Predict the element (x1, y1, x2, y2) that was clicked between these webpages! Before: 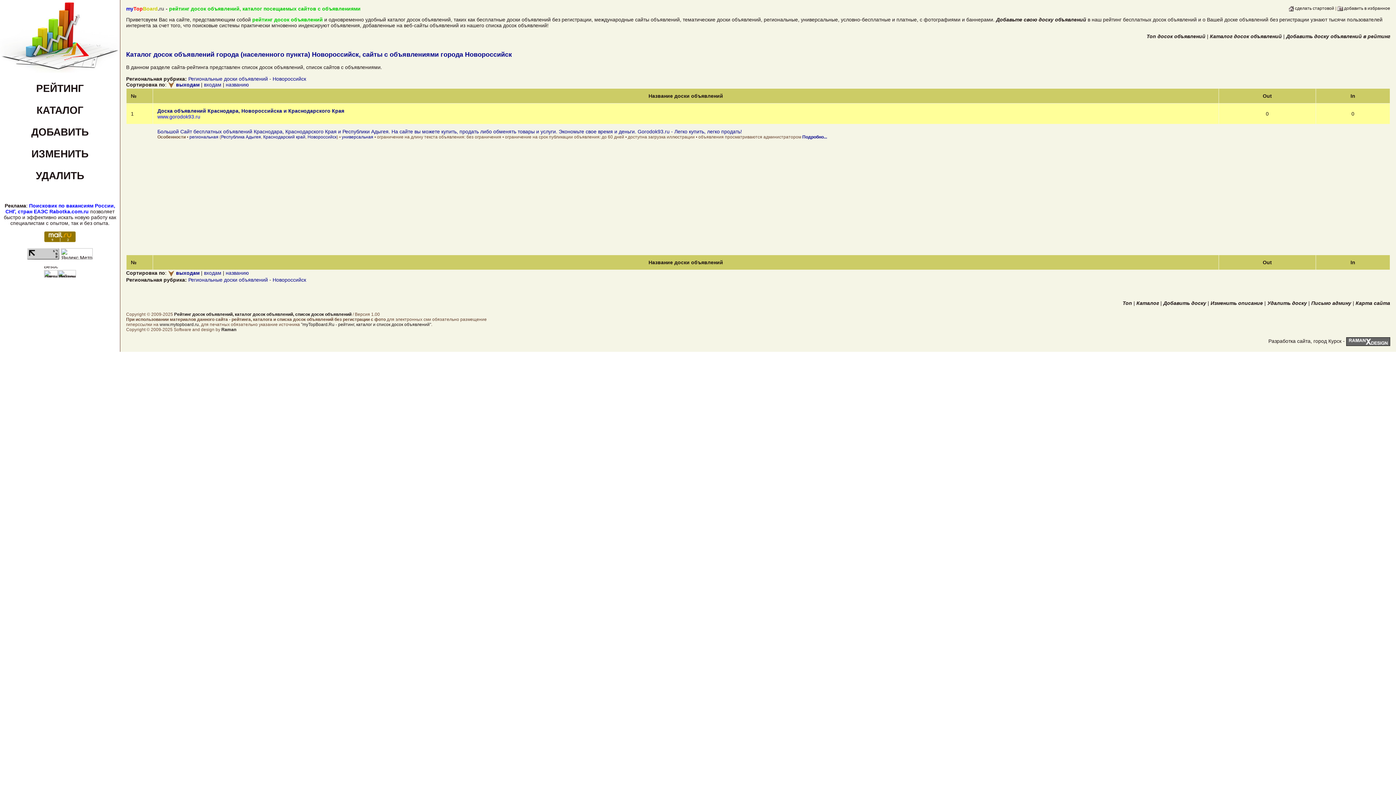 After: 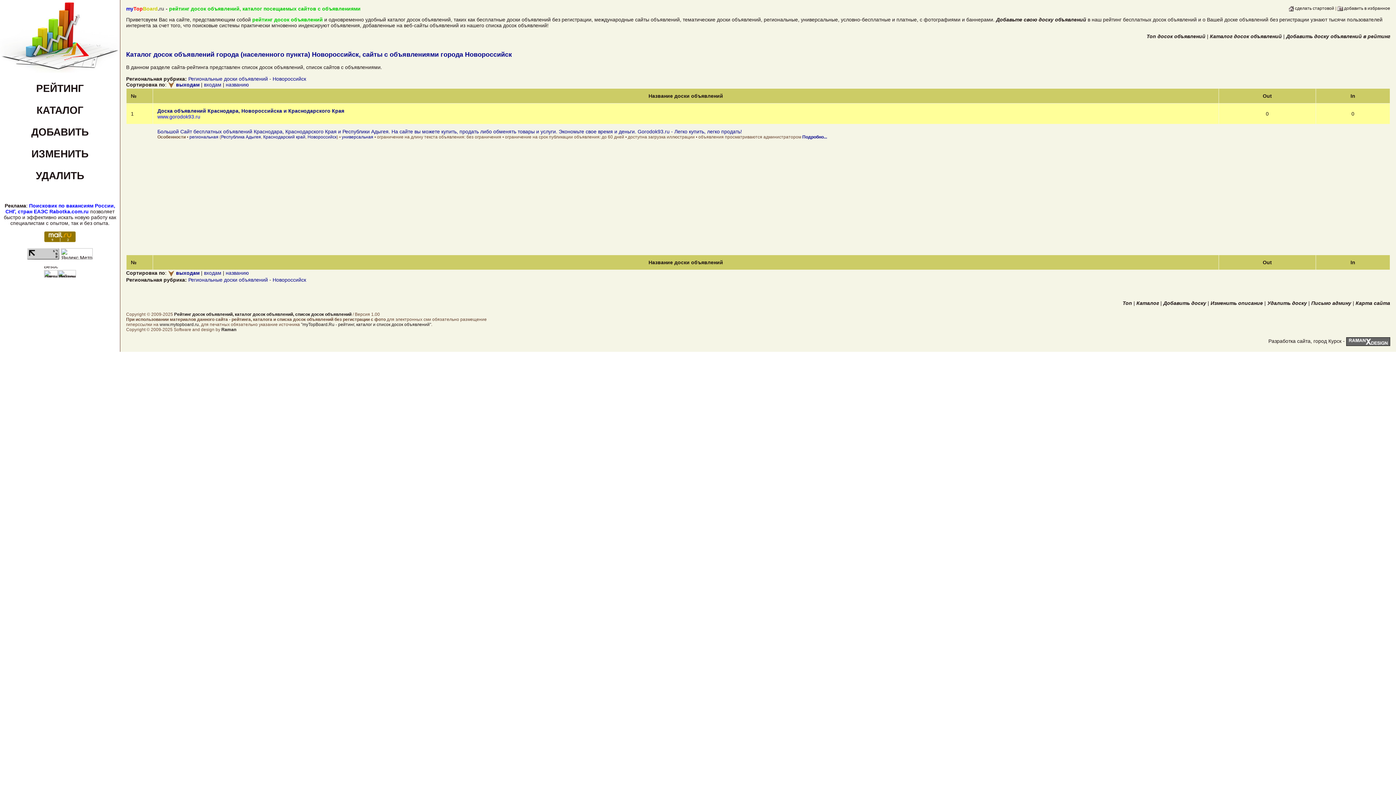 Action: bbox: (57, 273, 76, 278)